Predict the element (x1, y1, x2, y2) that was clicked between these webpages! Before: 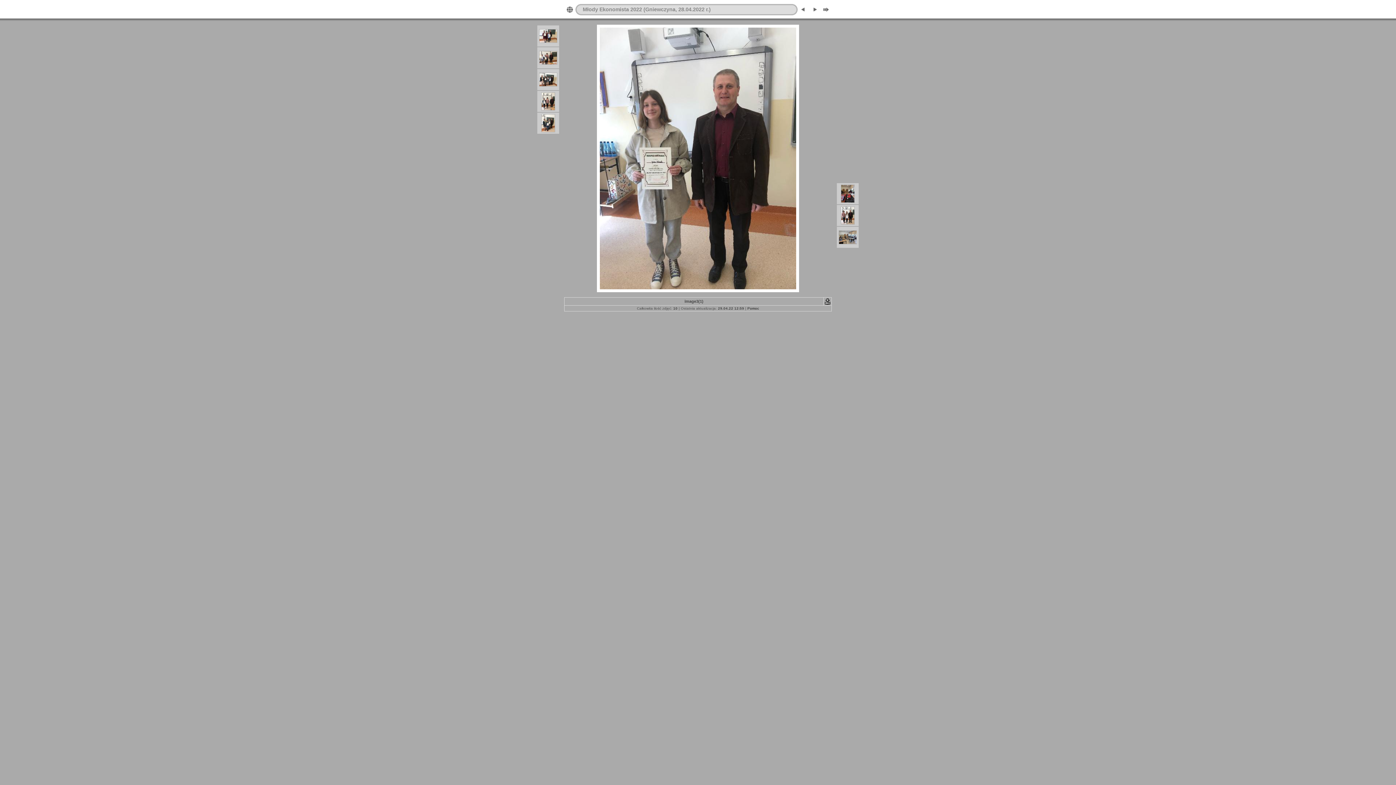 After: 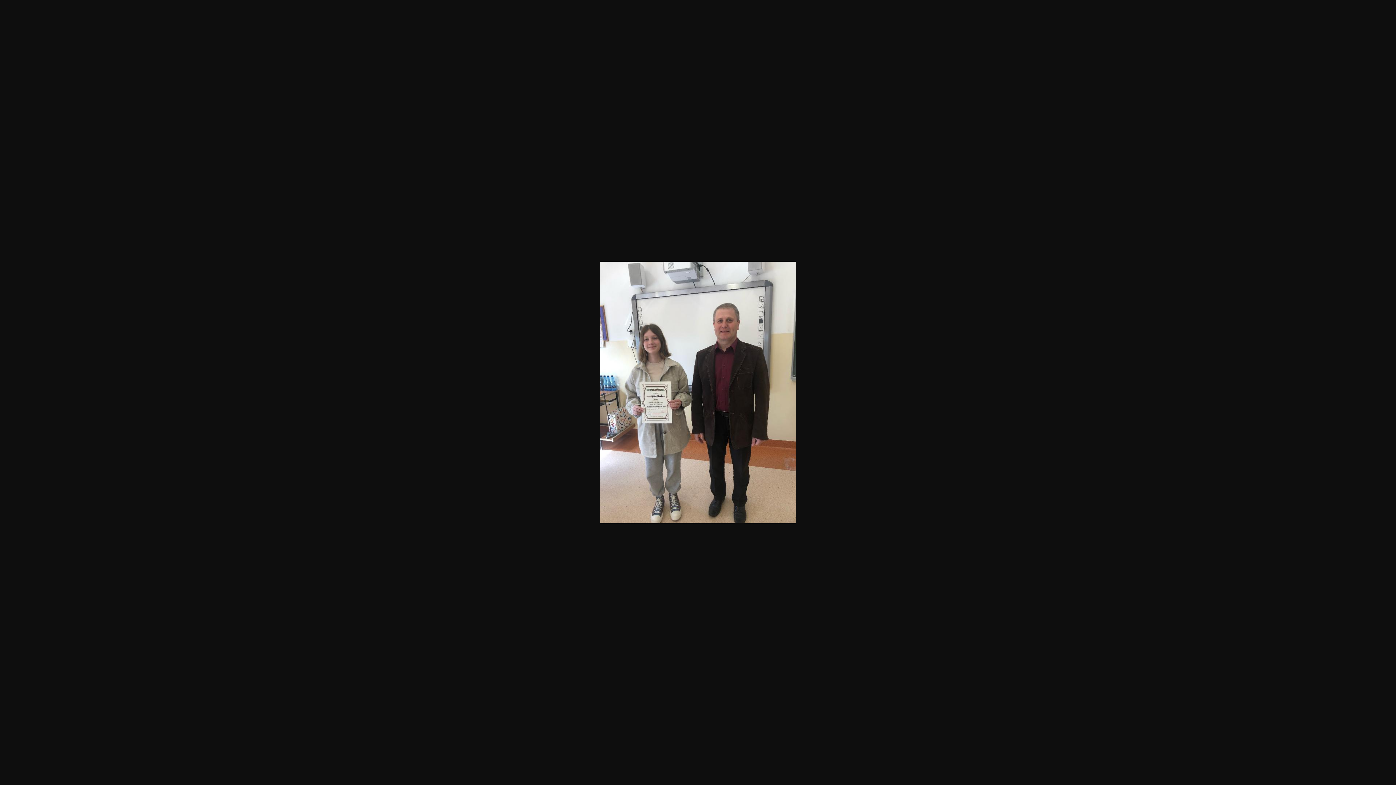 Action: bbox: (824, 301, 830, 305)